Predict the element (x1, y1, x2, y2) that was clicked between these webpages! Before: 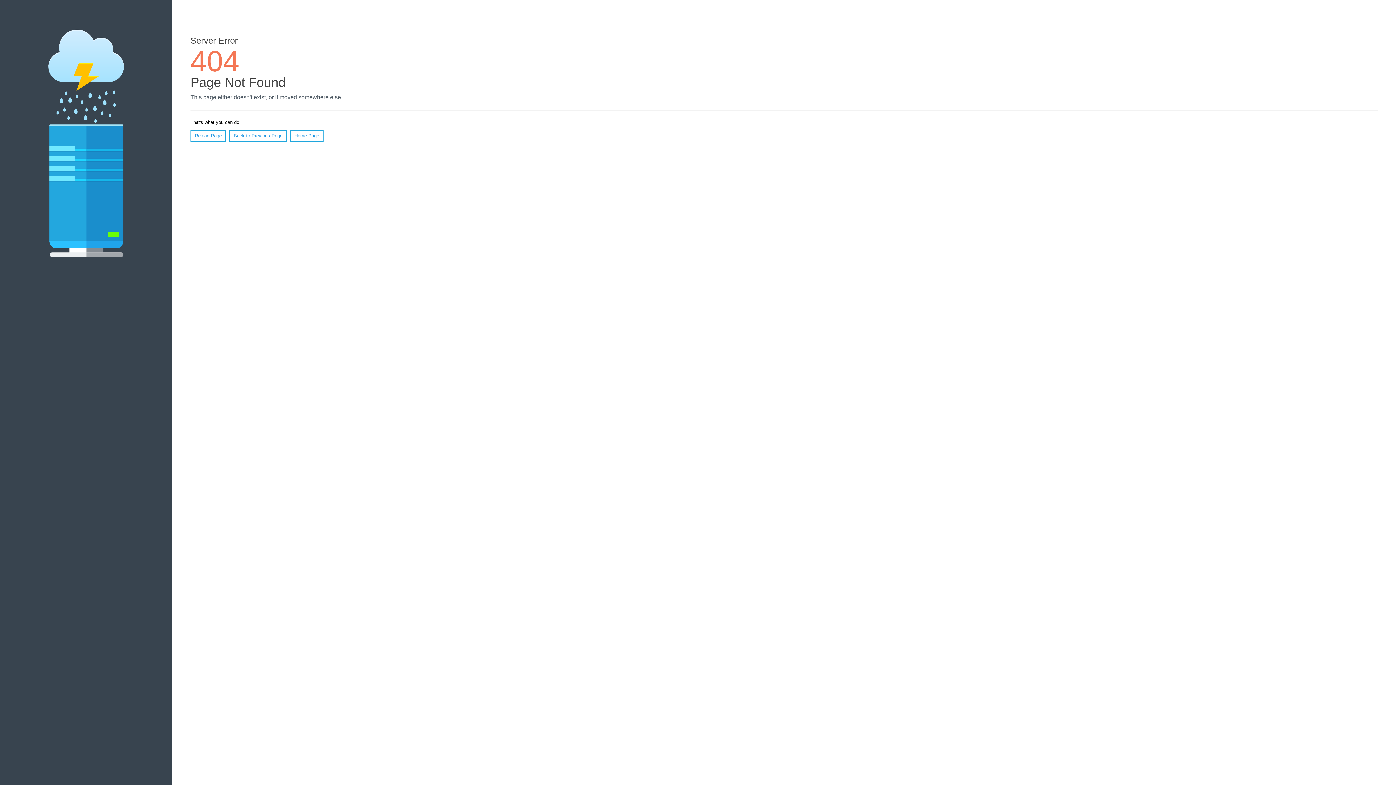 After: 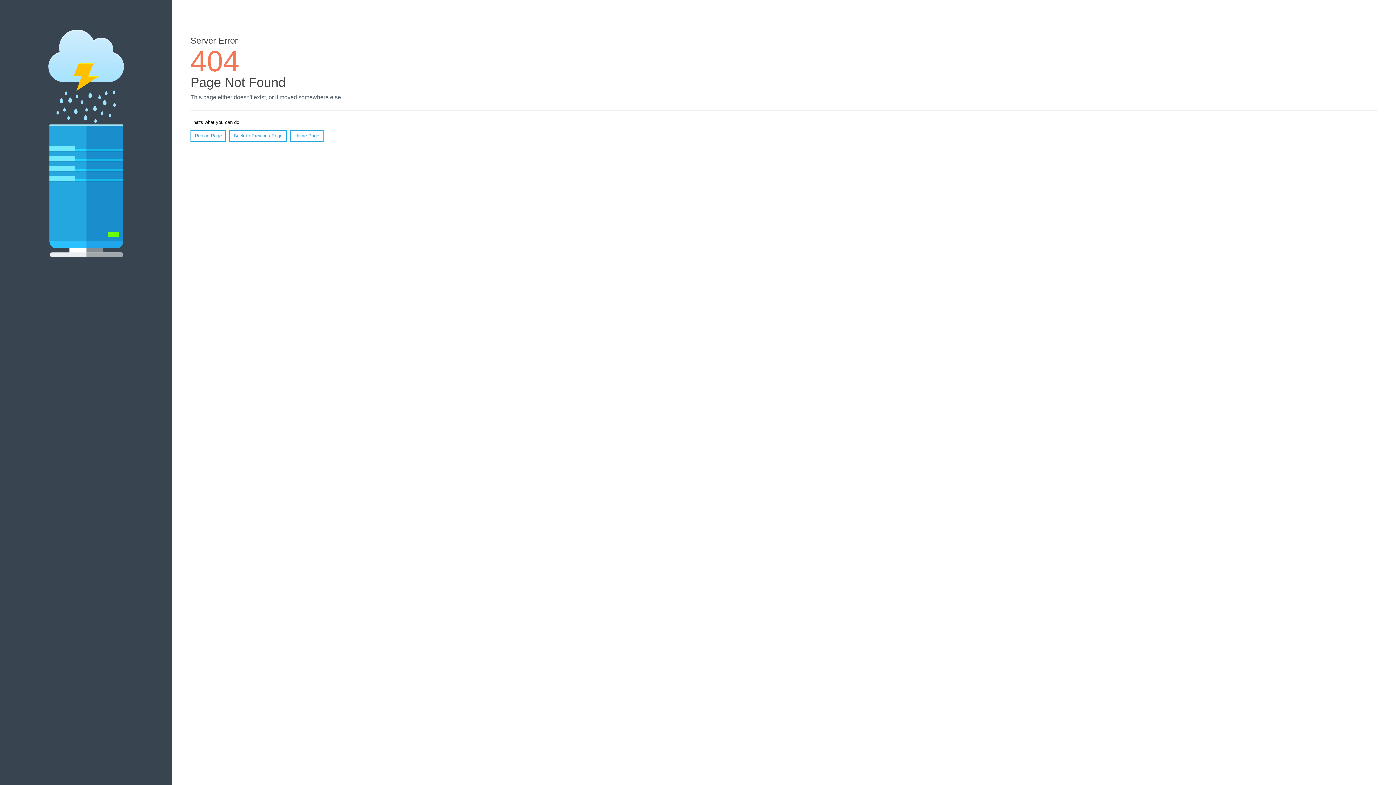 Action: bbox: (190, 130, 226, 141) label: Reload Page